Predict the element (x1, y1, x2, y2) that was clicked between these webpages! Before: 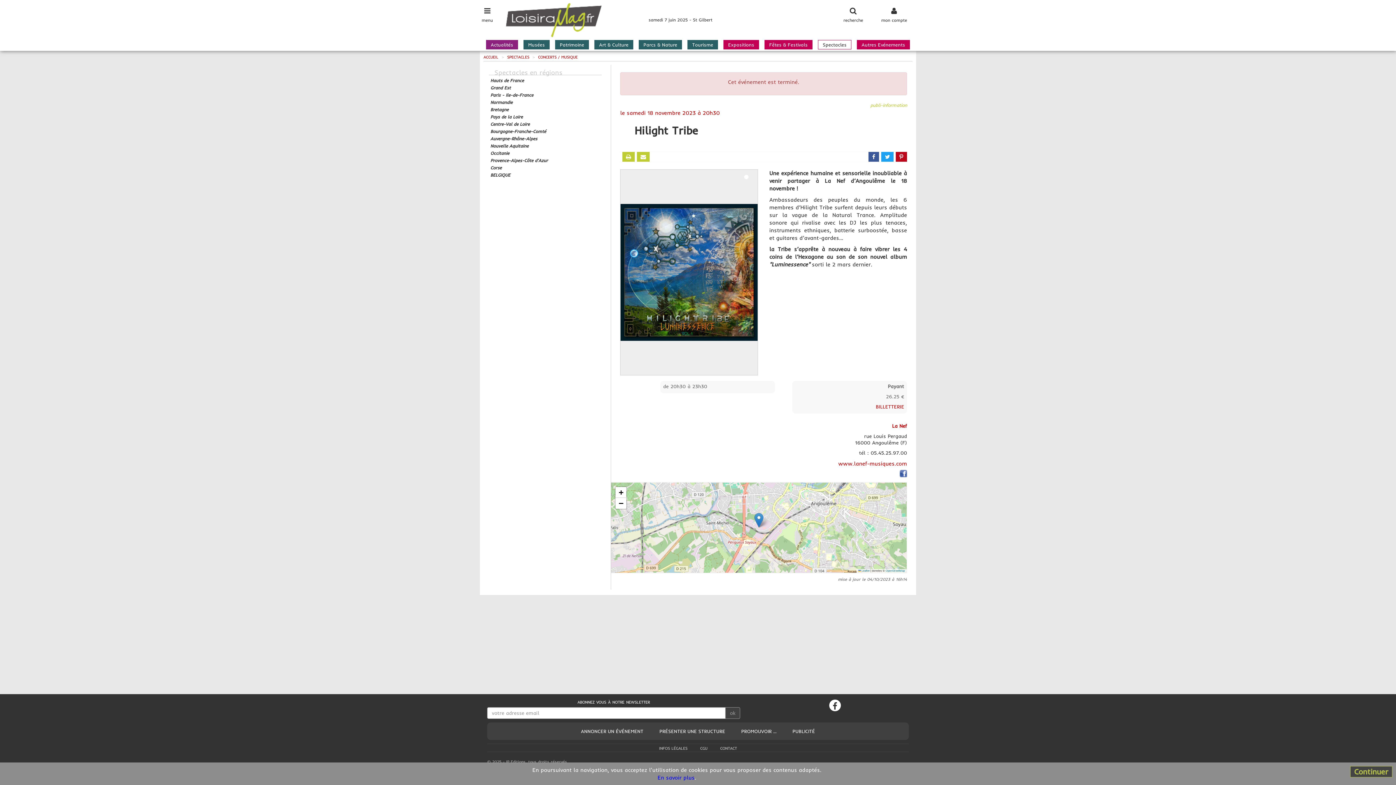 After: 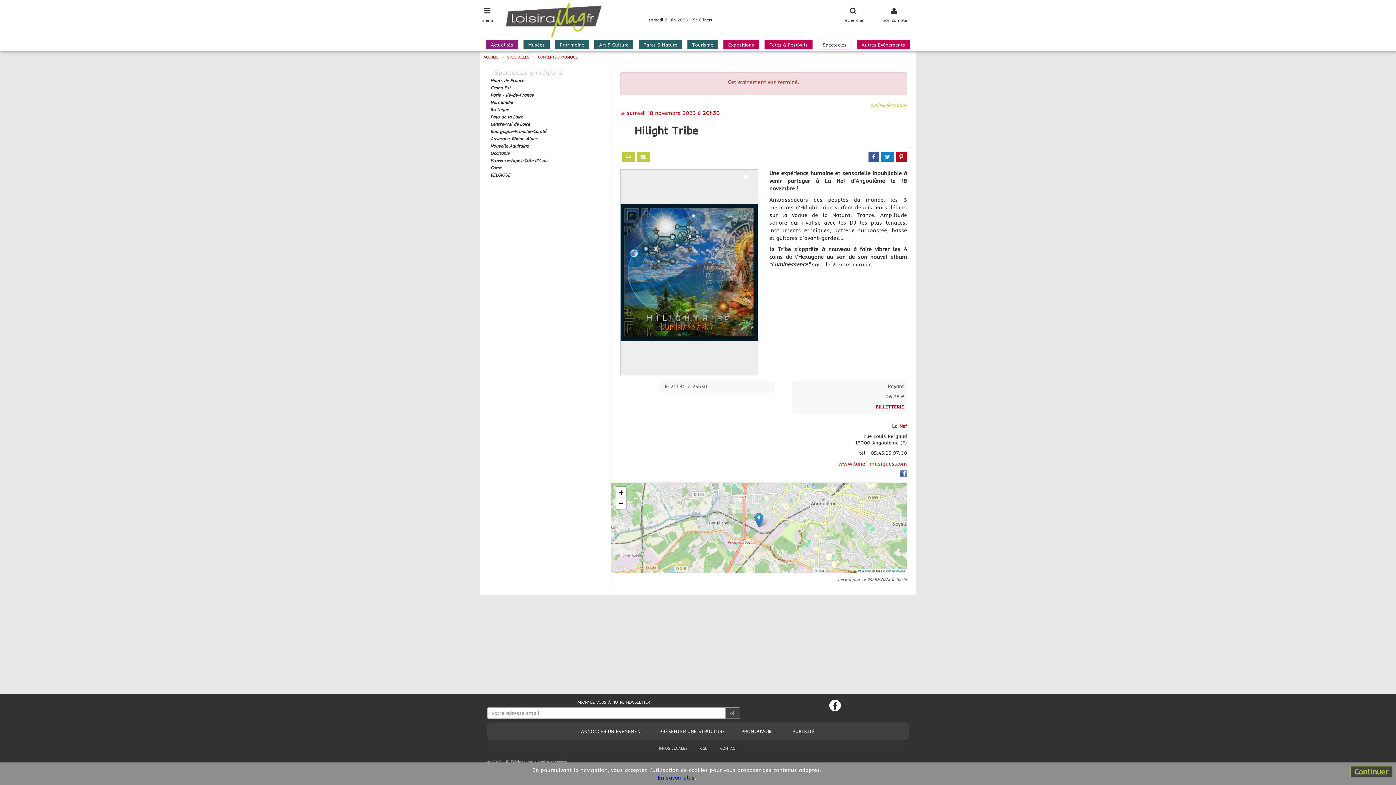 Action: bbox: (881, 152, 893, 161)